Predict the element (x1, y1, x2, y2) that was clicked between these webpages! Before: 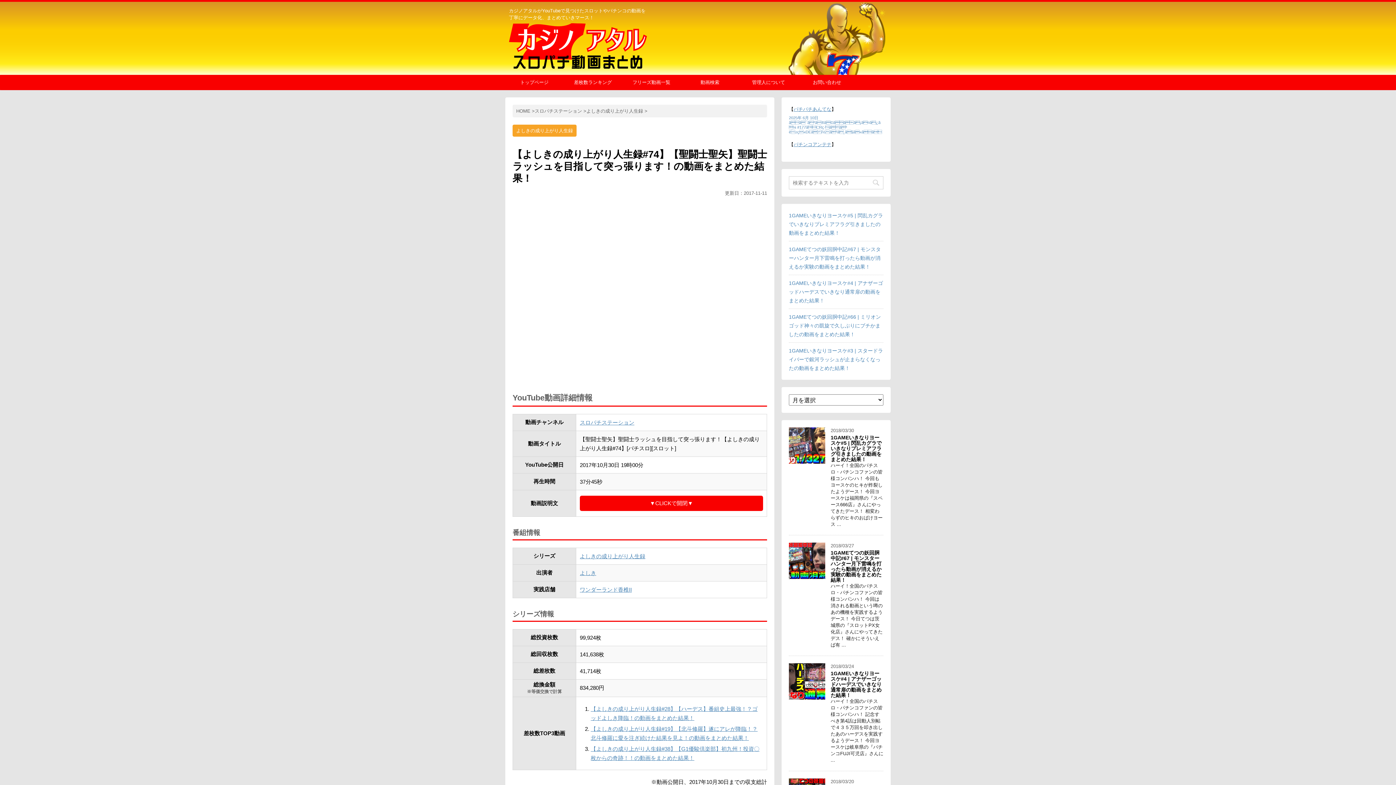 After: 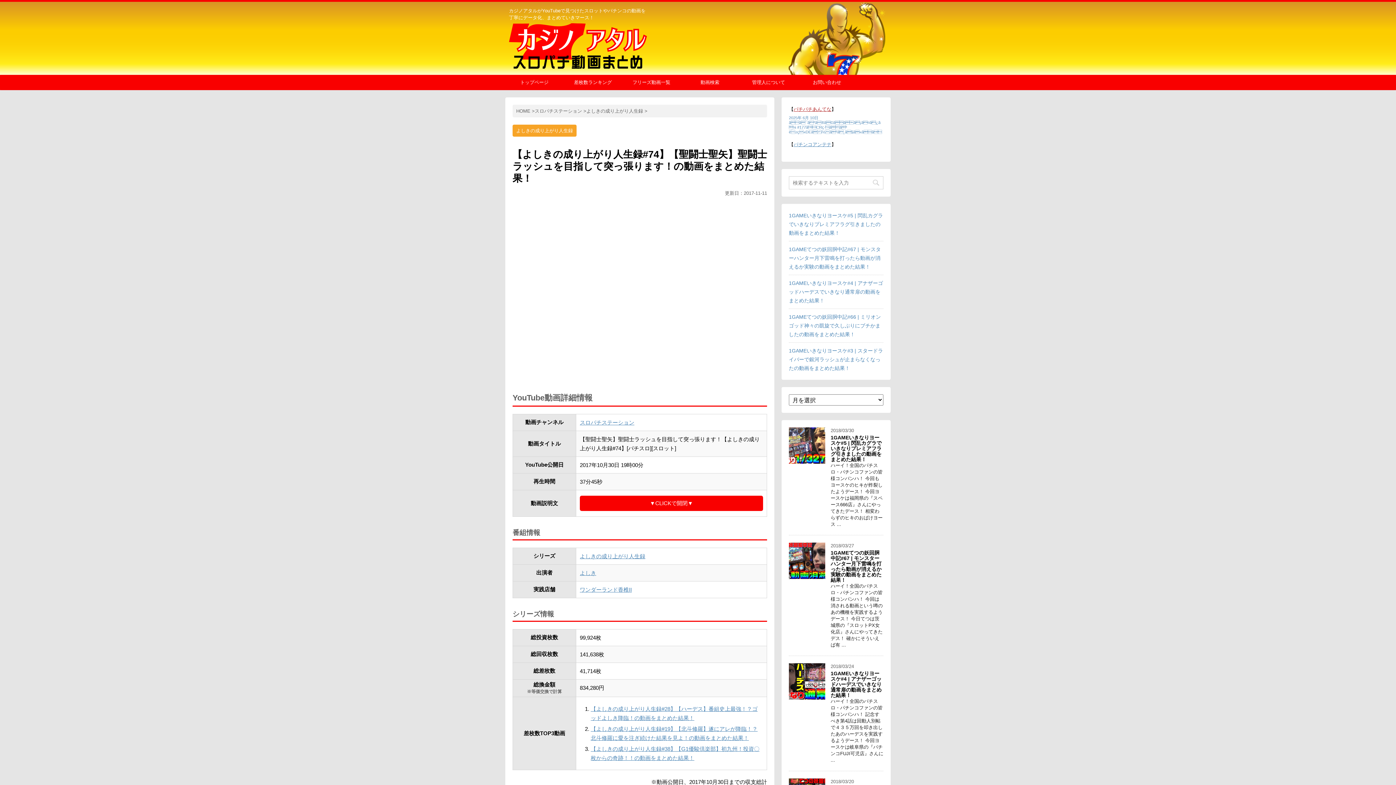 Action: label: パチパチあんてな bbox: (793, 106, 831, 112)